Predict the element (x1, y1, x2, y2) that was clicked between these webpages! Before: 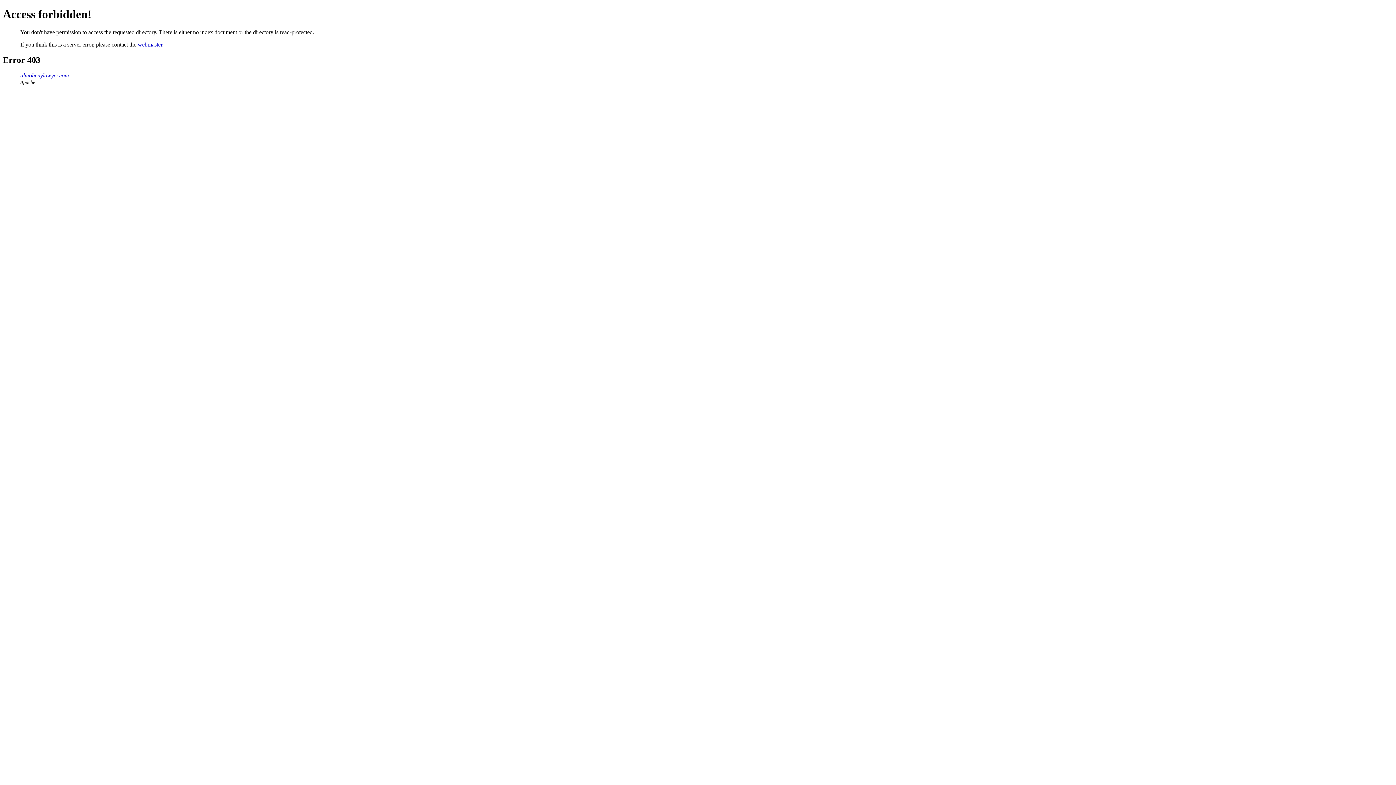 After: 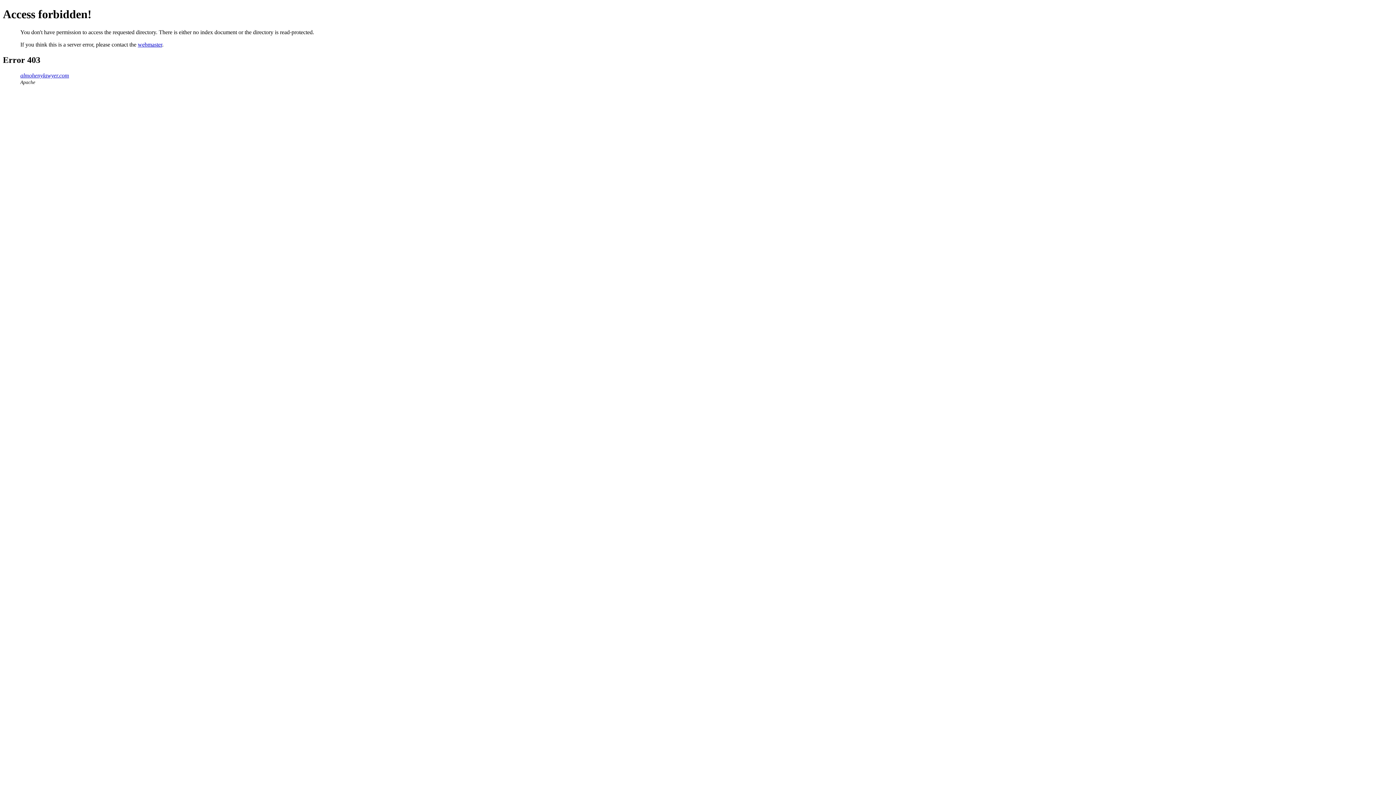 Action: label: webmaster bbox: (137, 41, 162, 47)